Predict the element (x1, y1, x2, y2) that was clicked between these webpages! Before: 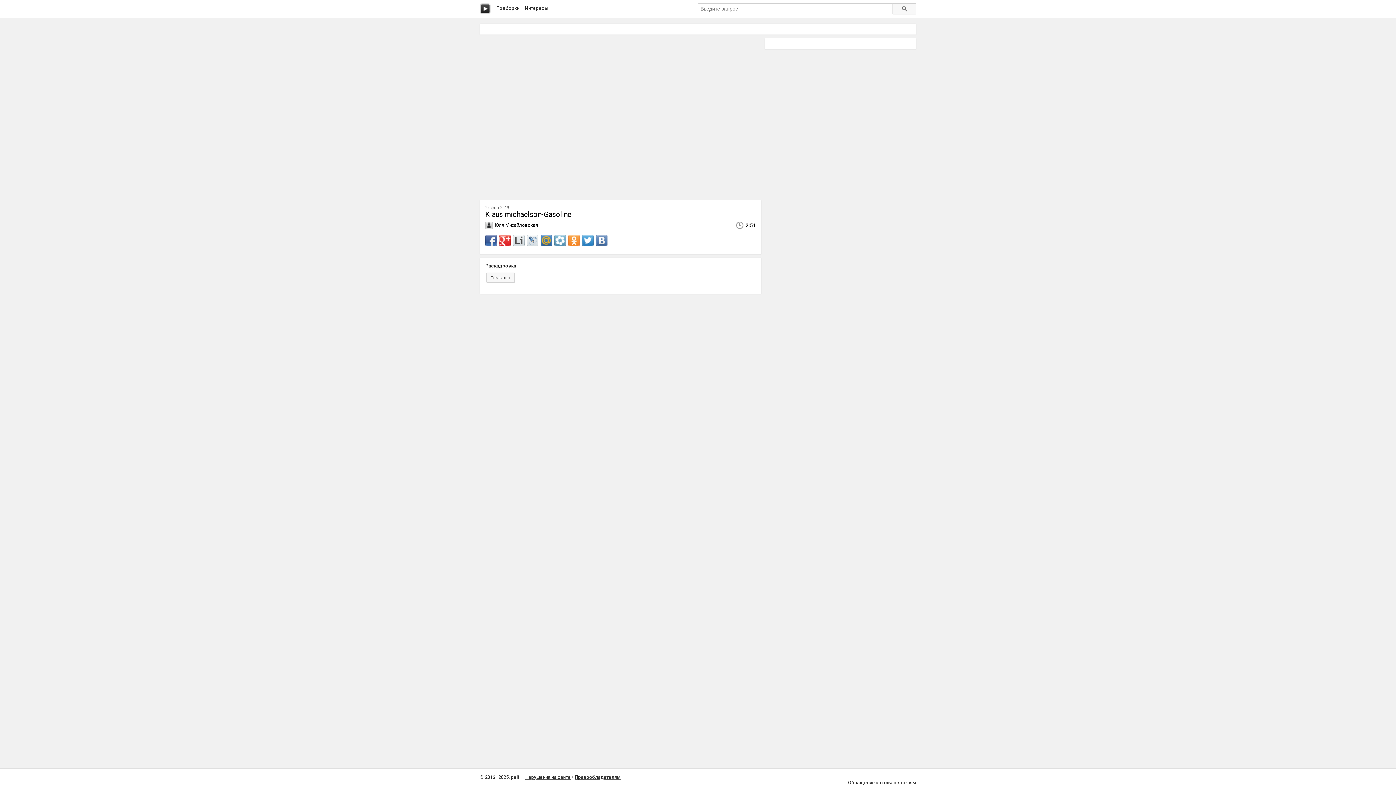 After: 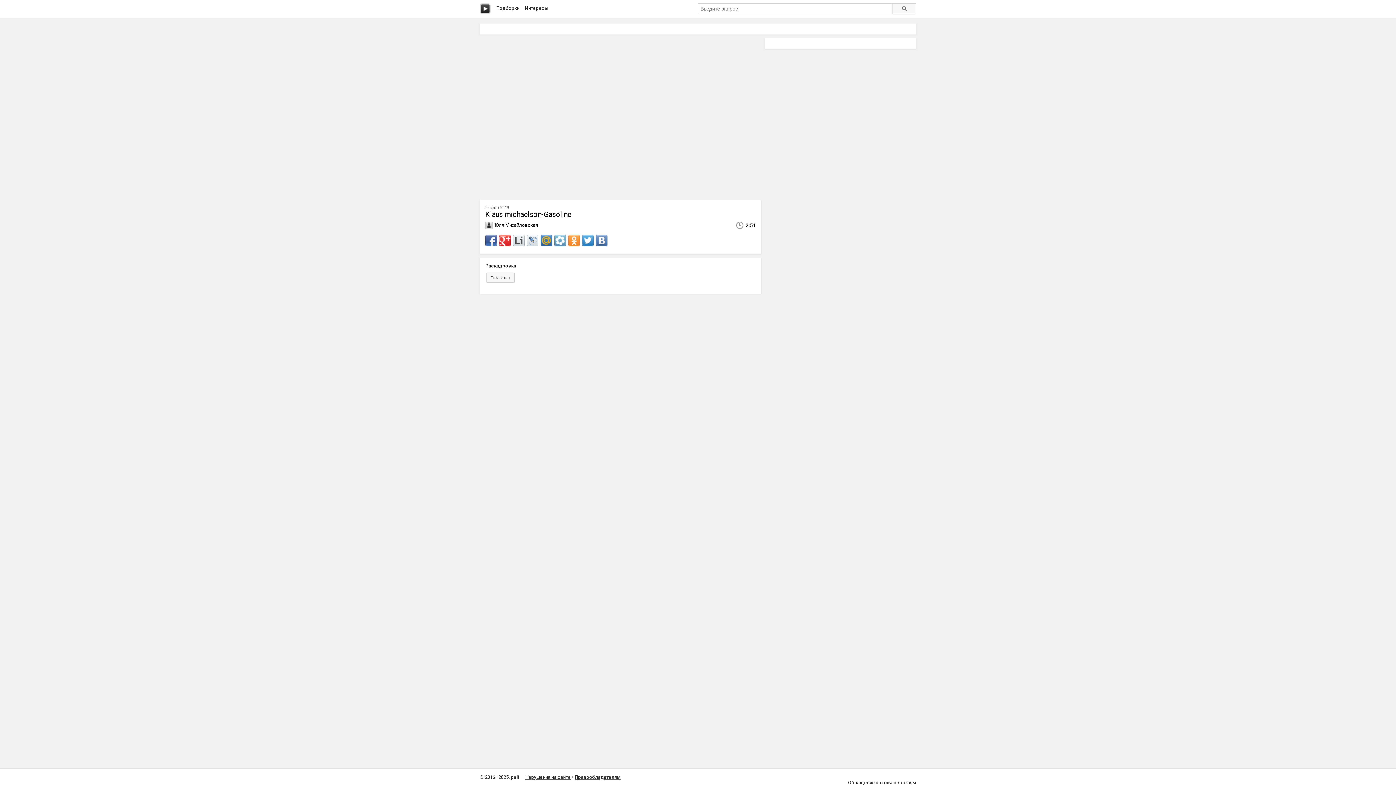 Action: bbox: (582, 235, 593, 246)